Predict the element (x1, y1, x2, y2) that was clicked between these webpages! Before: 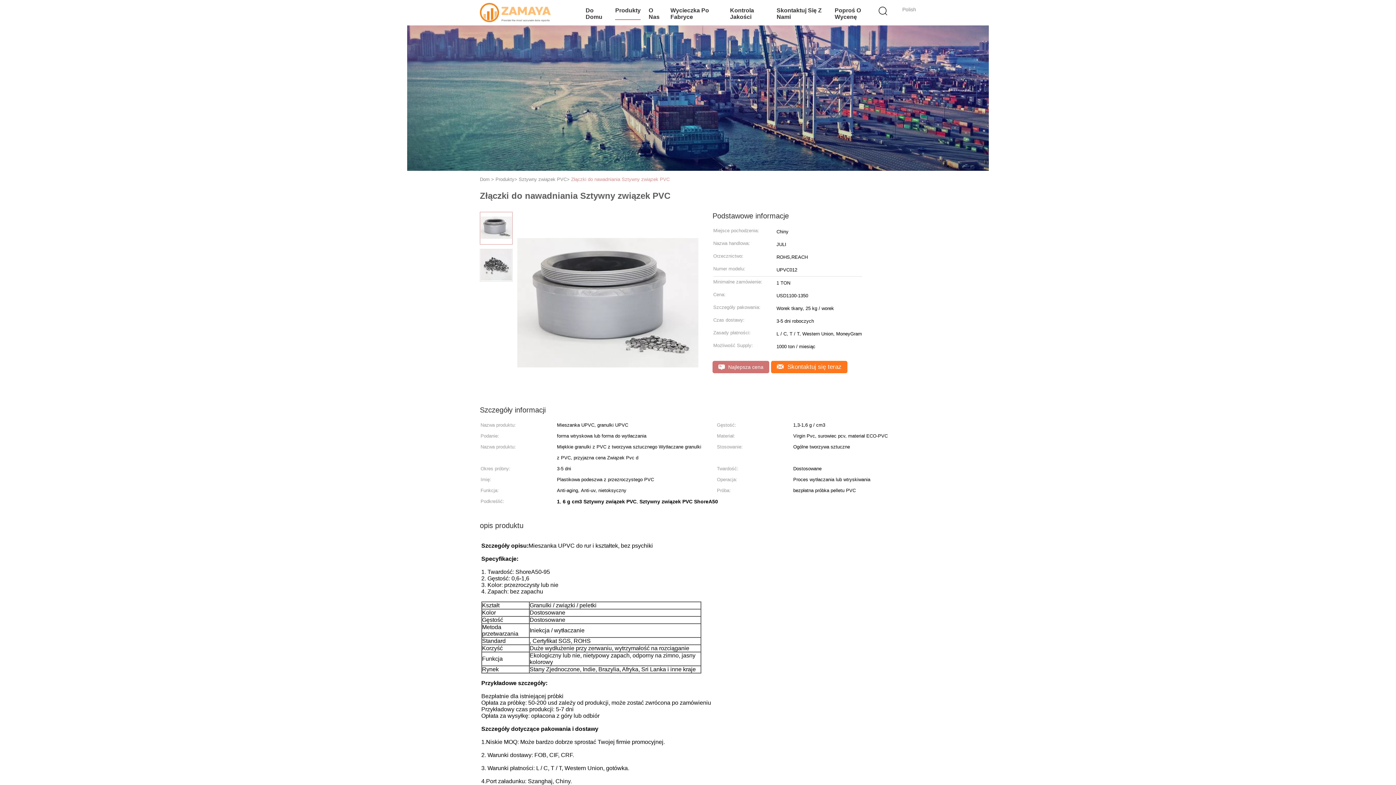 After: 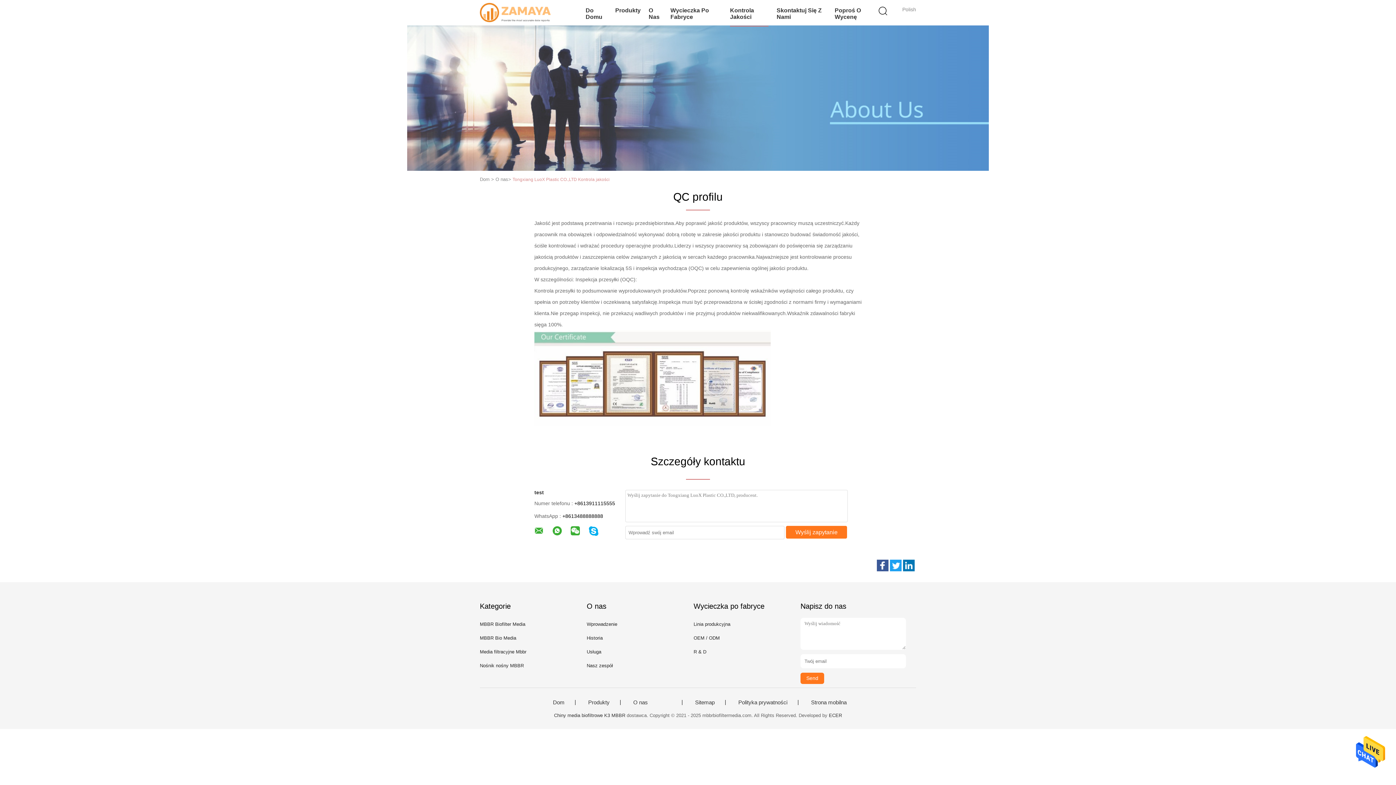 Action: label: Kontrola Jakości bbox: (730, 1, 768, 26)